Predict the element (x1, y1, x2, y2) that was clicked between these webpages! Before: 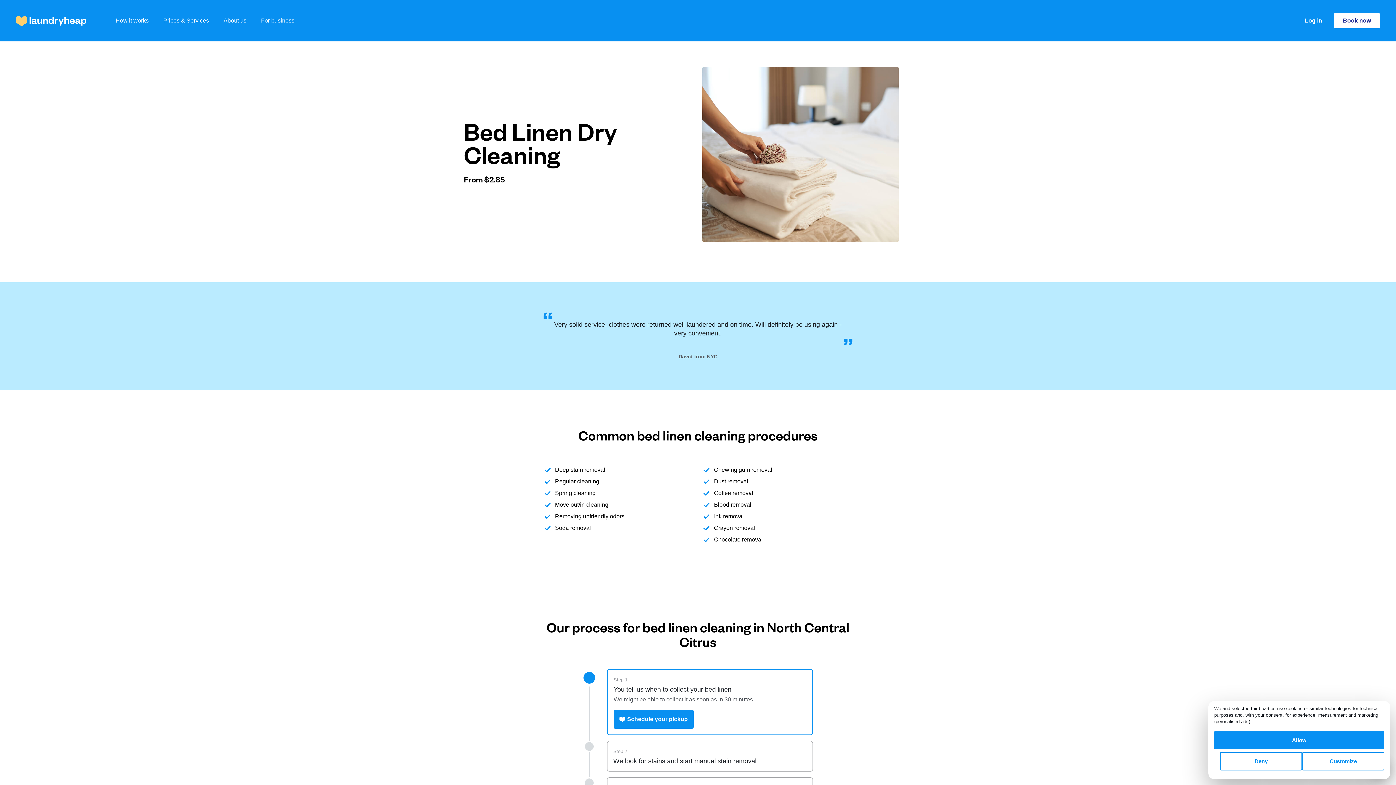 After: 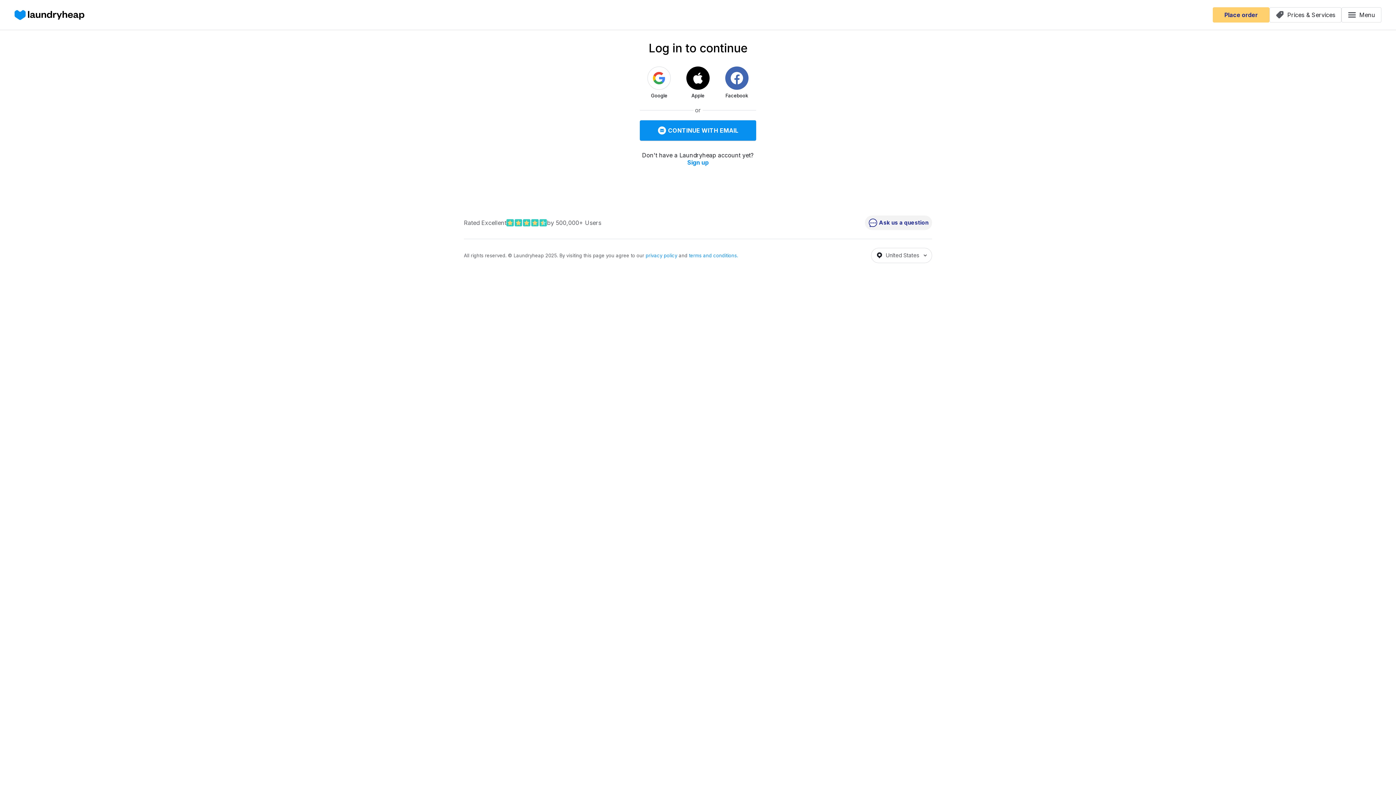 Action: bbox: (1305, 16, 1322, 25) label: Log in